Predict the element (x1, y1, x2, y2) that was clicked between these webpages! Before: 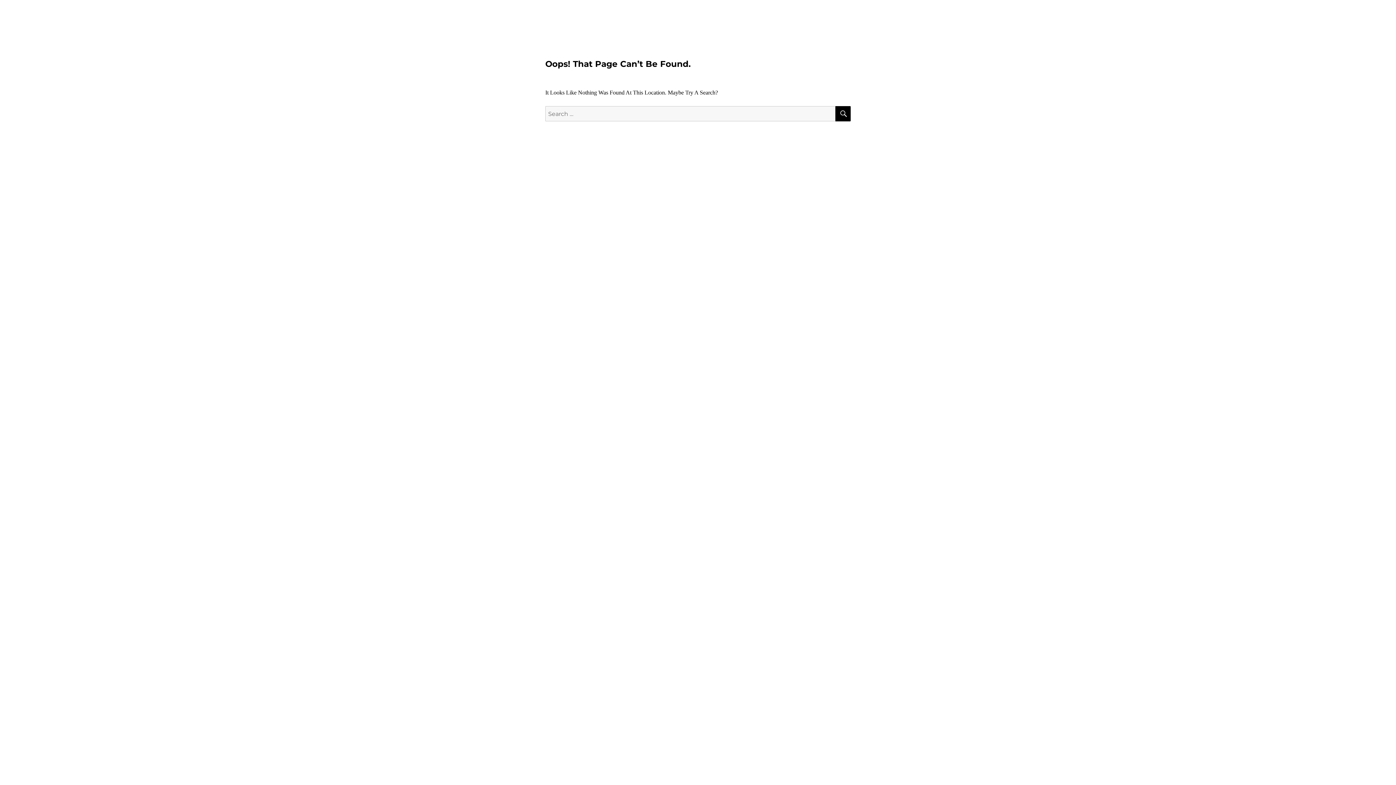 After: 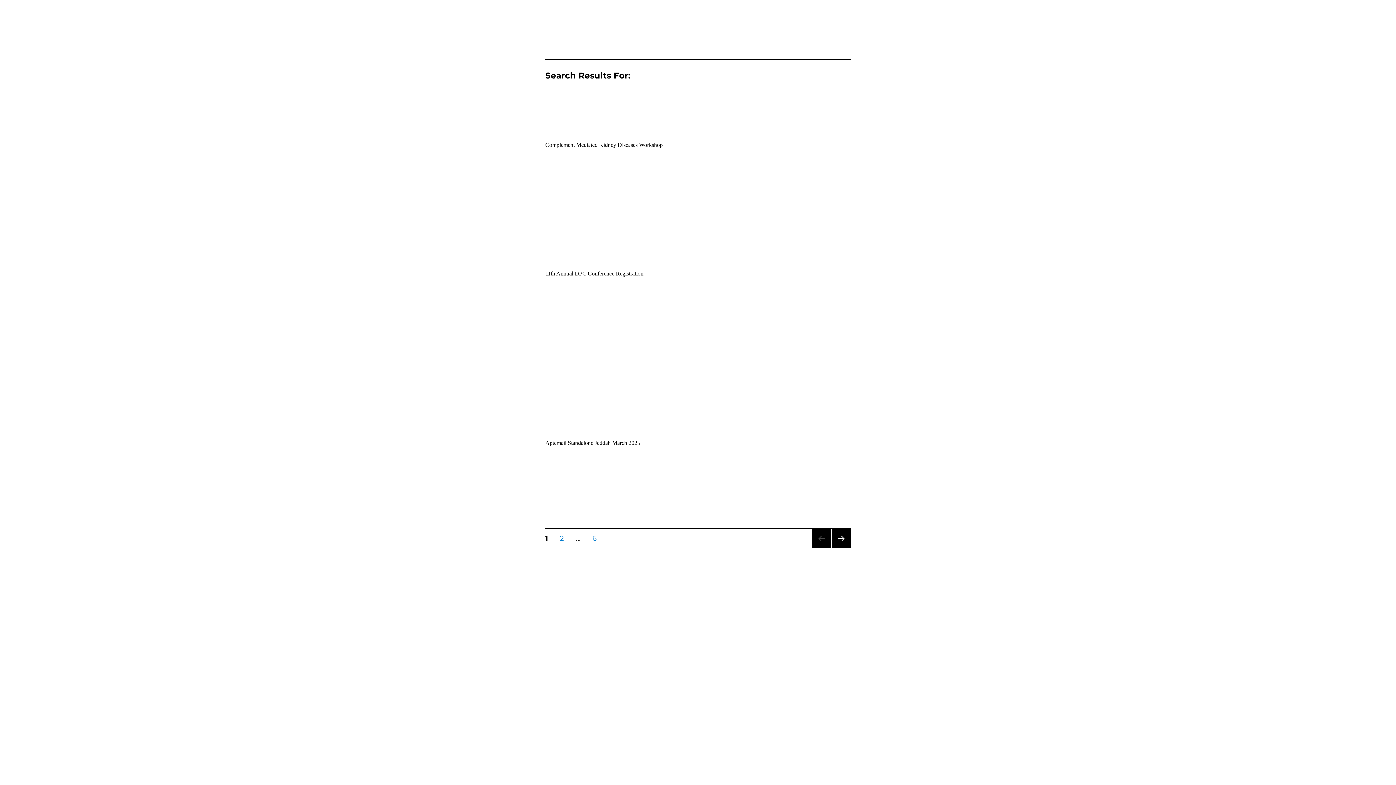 Action: label: SEARCH bbox: (835, 106, 850, 121)